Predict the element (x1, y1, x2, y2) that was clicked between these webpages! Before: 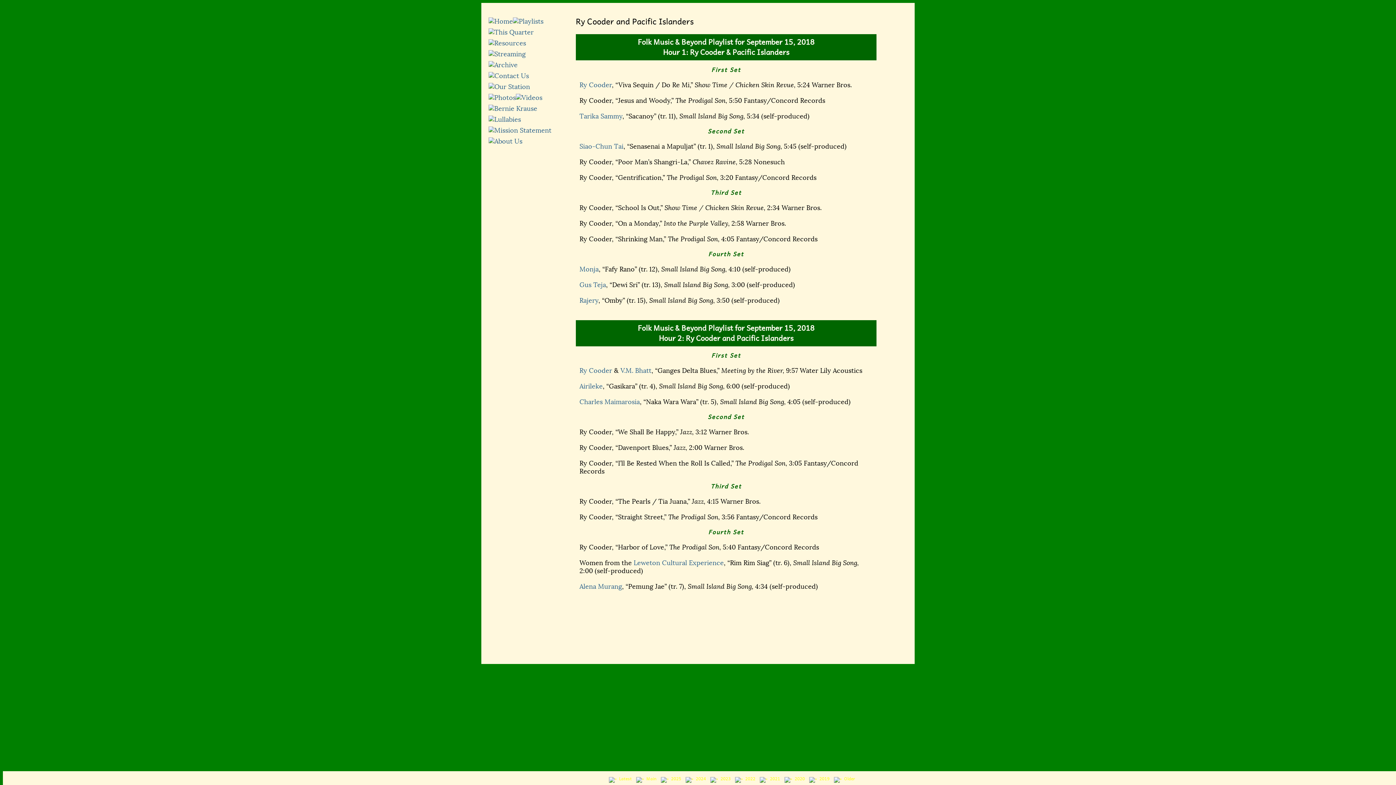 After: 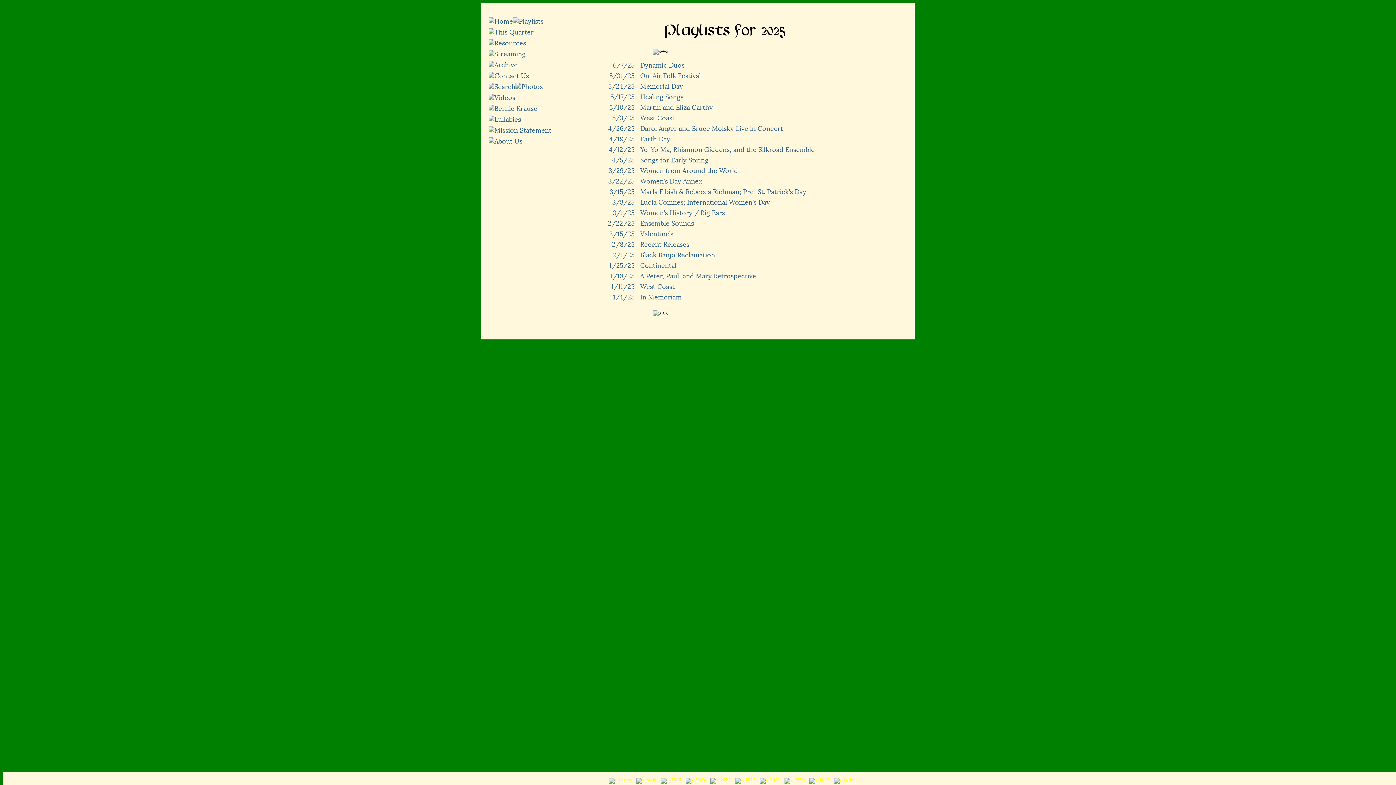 Action: bbox: (661, 775, 681, 782) label:  2025